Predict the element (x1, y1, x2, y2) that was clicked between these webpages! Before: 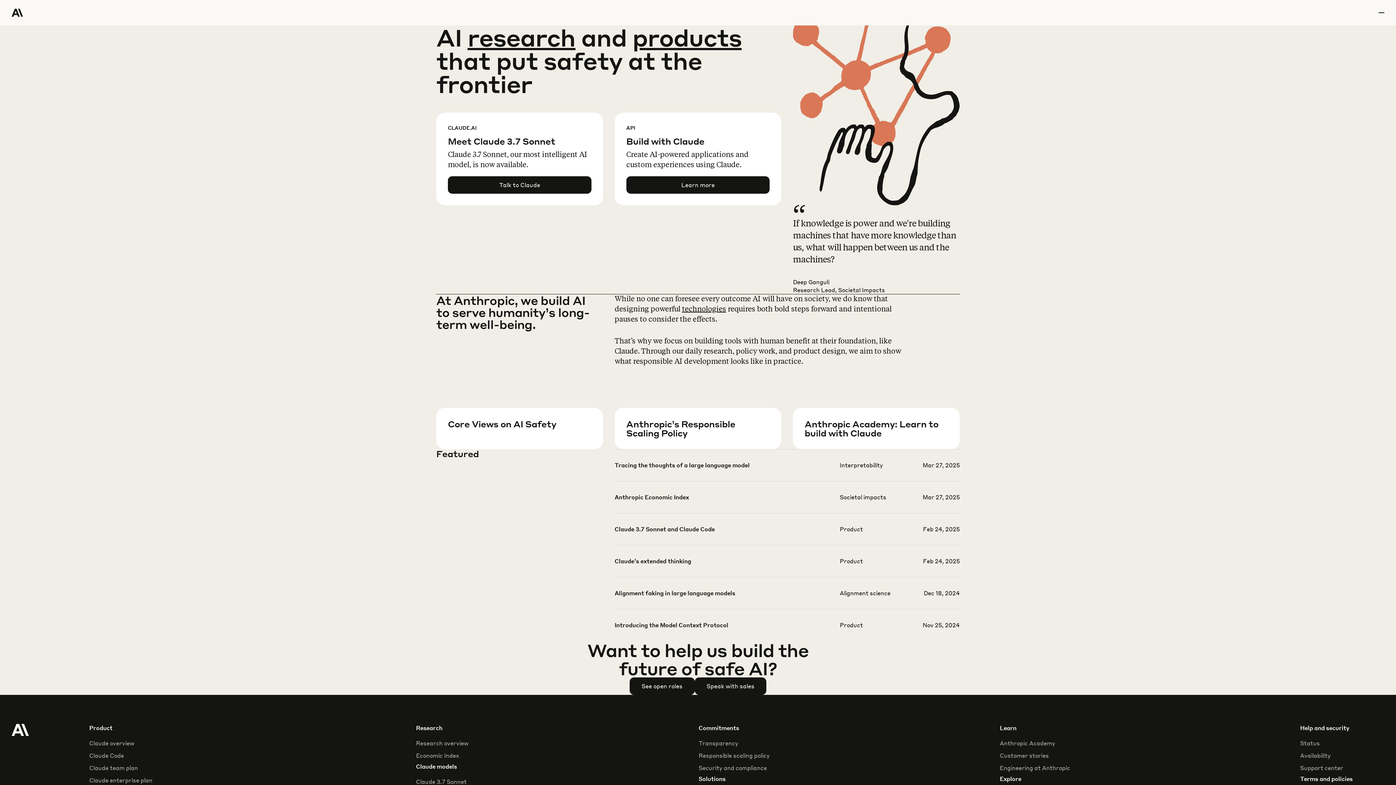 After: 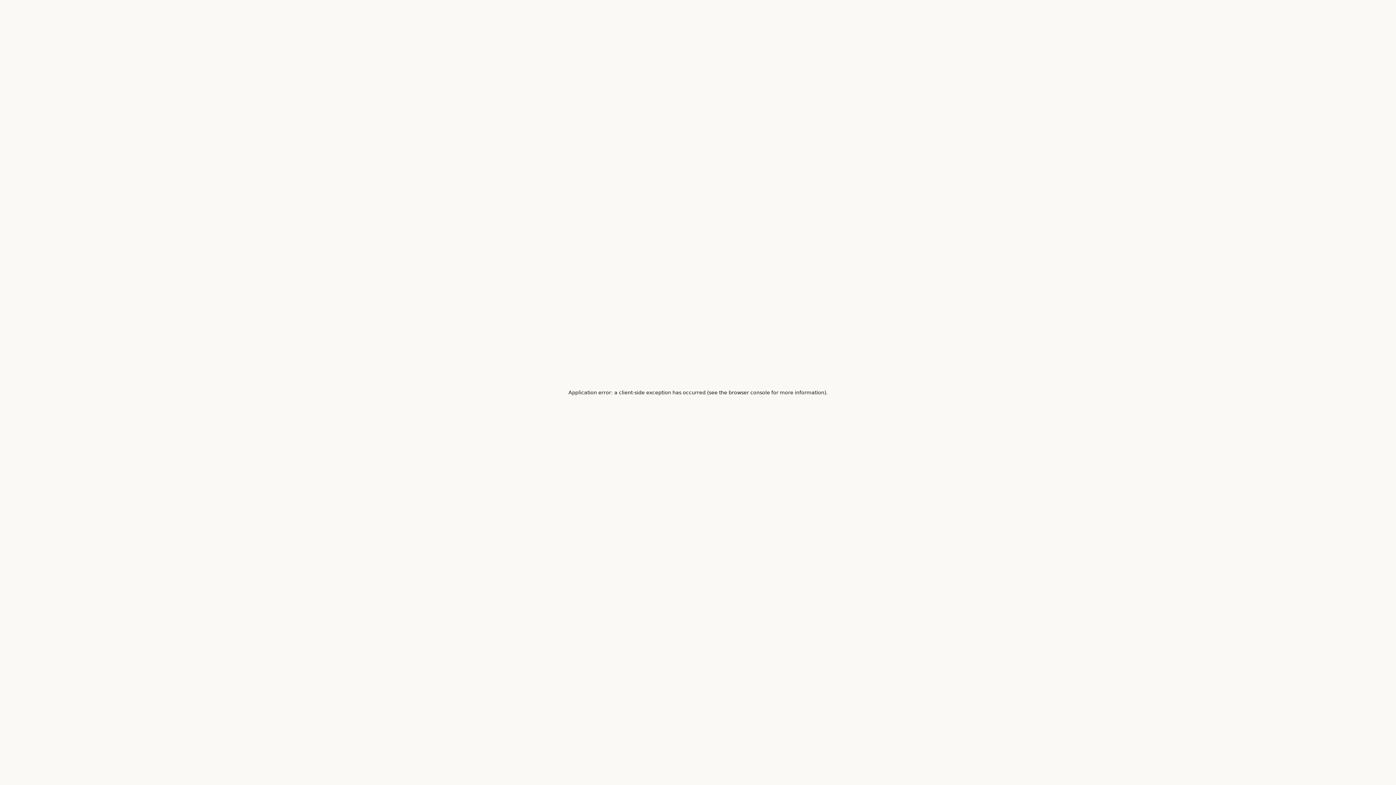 Action: bbox: (416, 778, 466, 786) label: Claude 3.7 Sonnet